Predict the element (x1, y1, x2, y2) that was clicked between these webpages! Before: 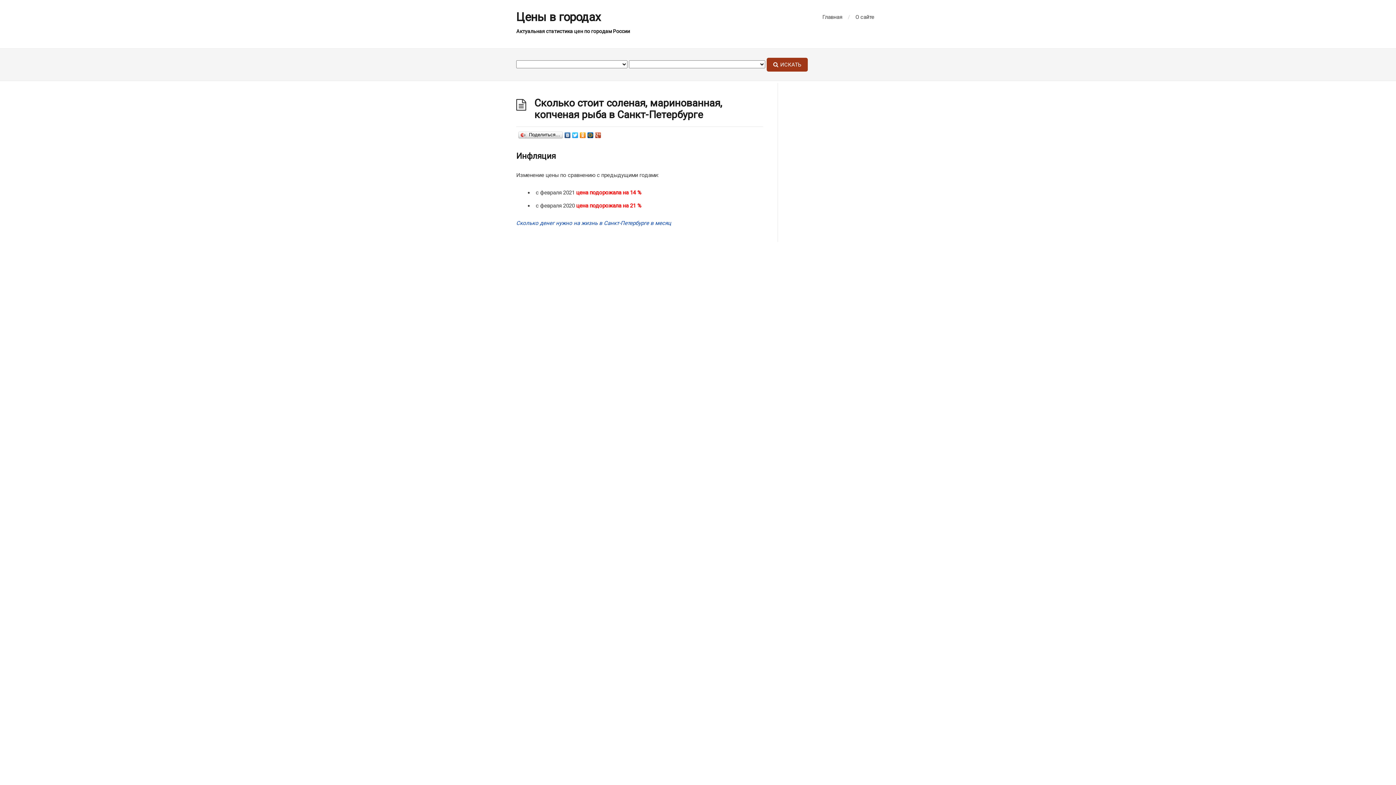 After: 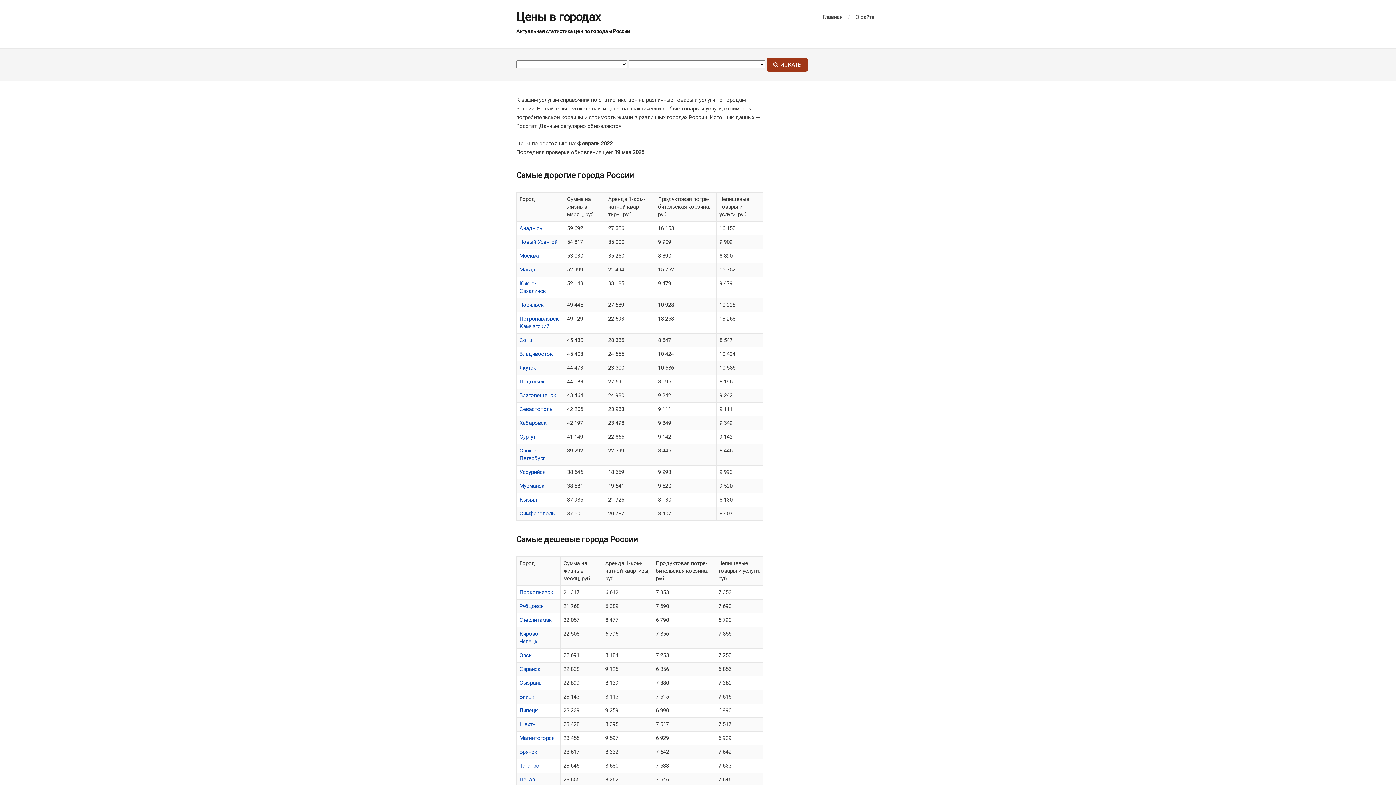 Action: label: Главная bbox: (822, 13, 842, 20)